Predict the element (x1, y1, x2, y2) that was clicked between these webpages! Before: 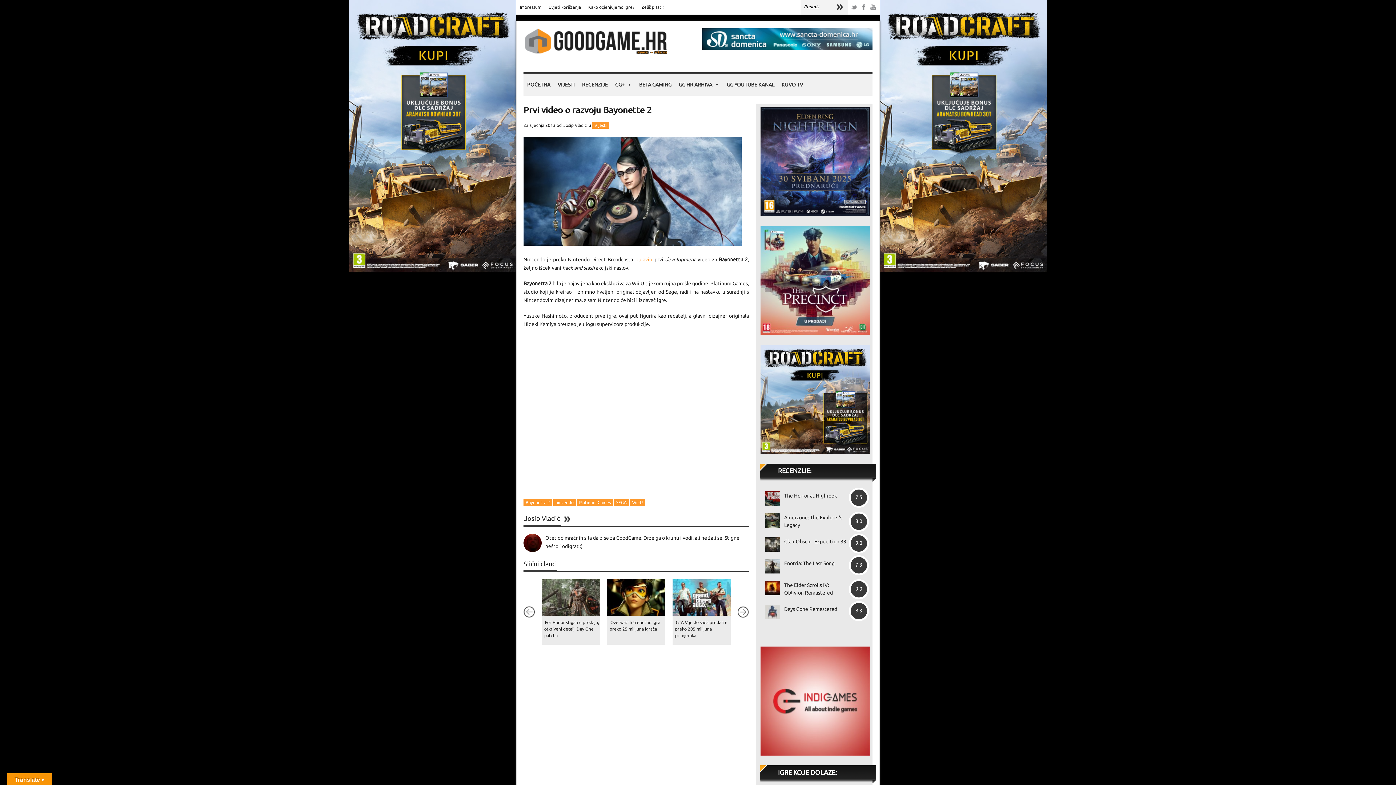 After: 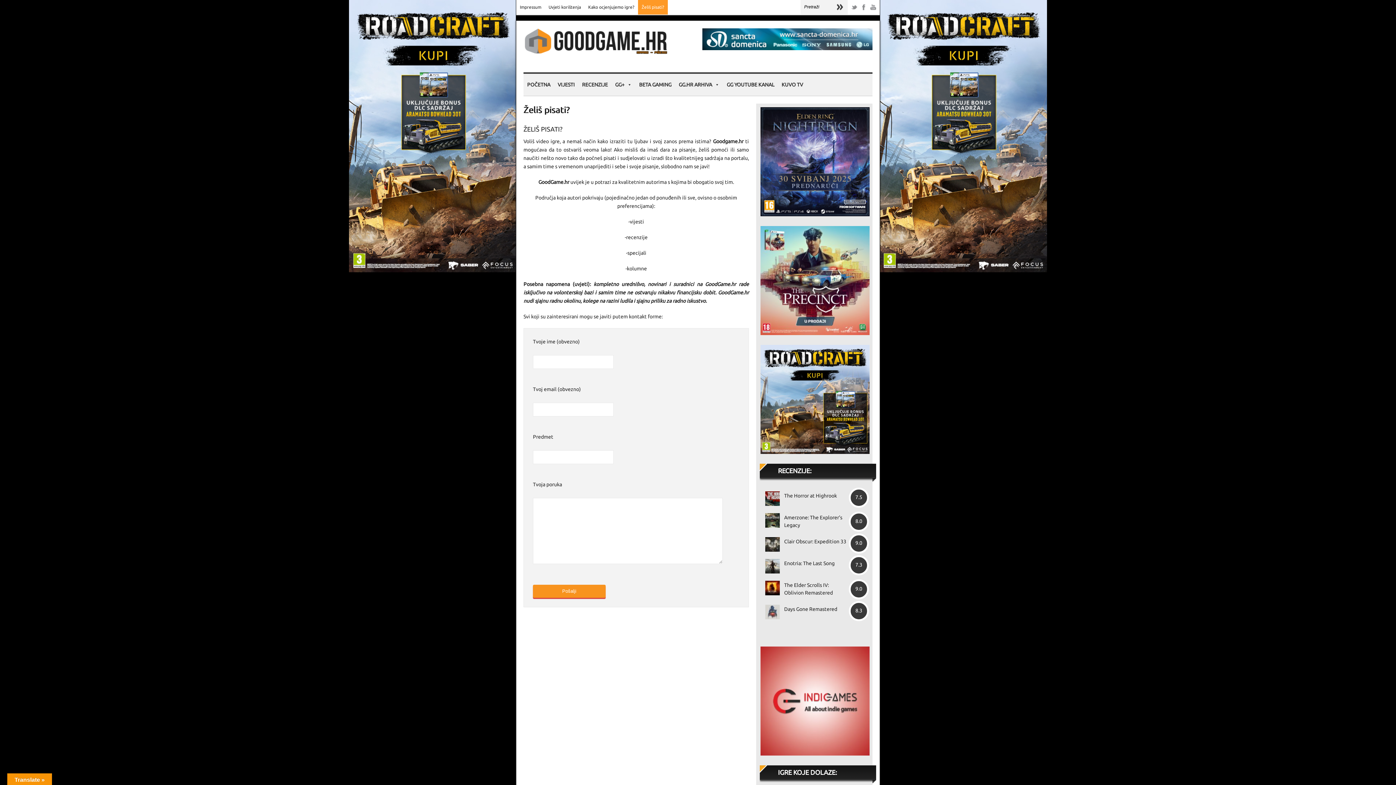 Action: bbox: (638, 0, 668, 14) label: Želiš pisati?